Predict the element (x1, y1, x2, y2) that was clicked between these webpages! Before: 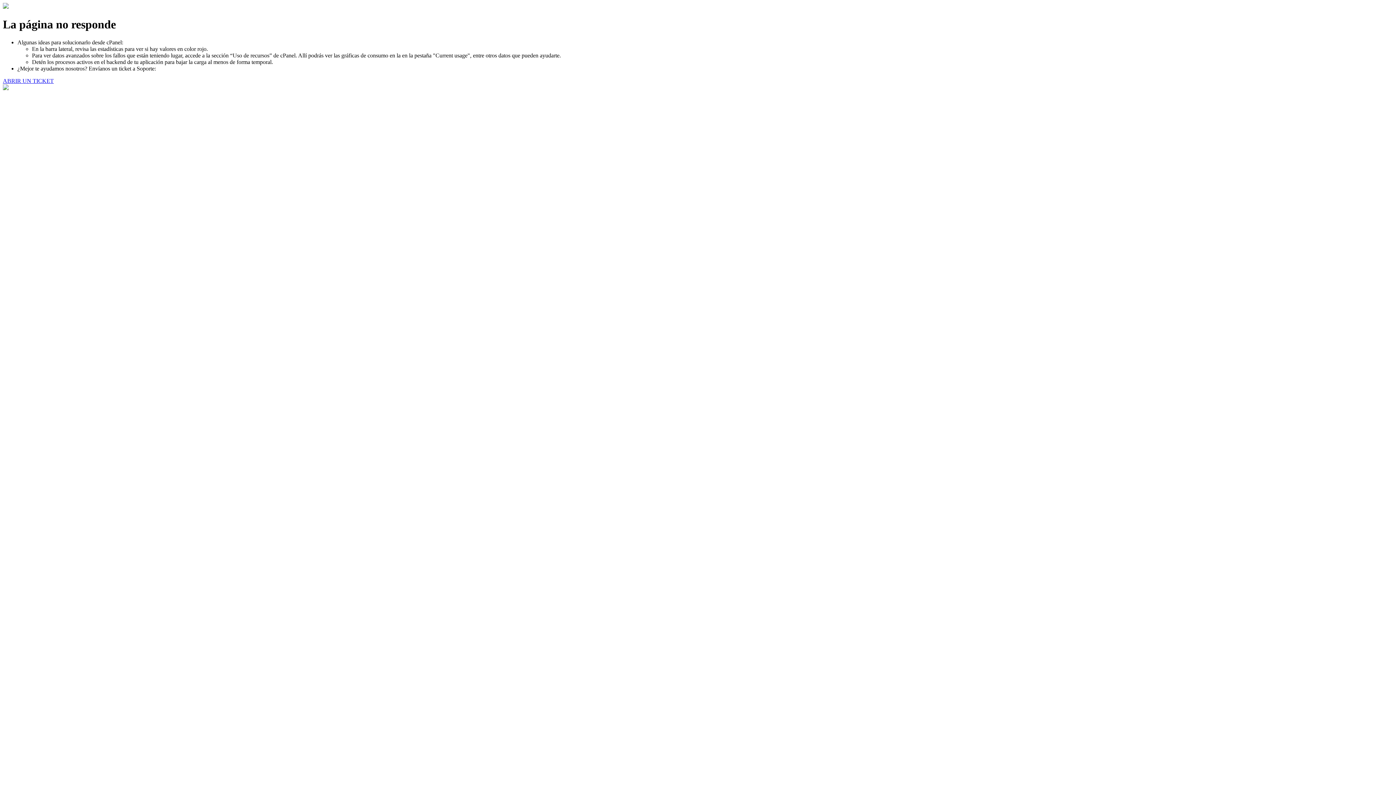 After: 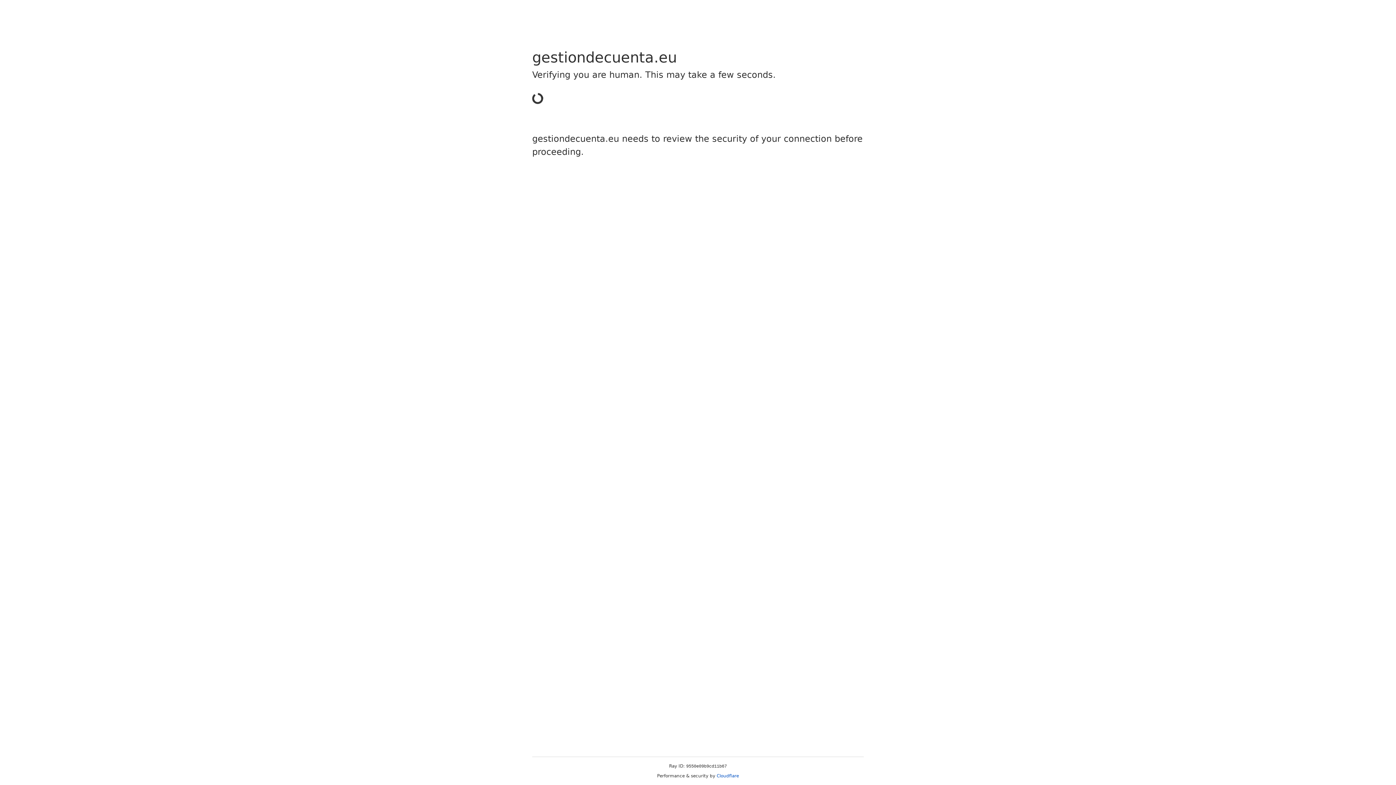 Action: bbox: (2, 77, 53, 83) label: ABRIR UN TICKET